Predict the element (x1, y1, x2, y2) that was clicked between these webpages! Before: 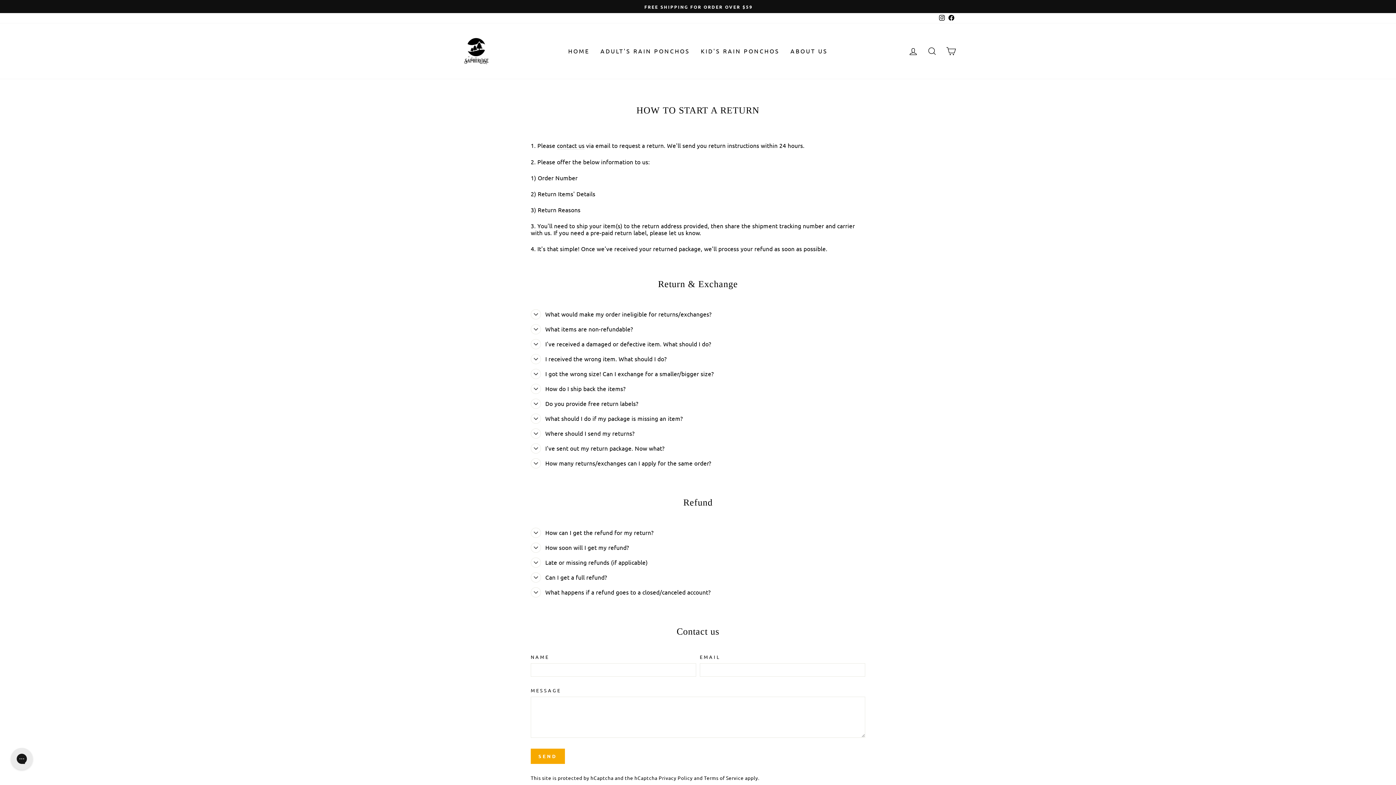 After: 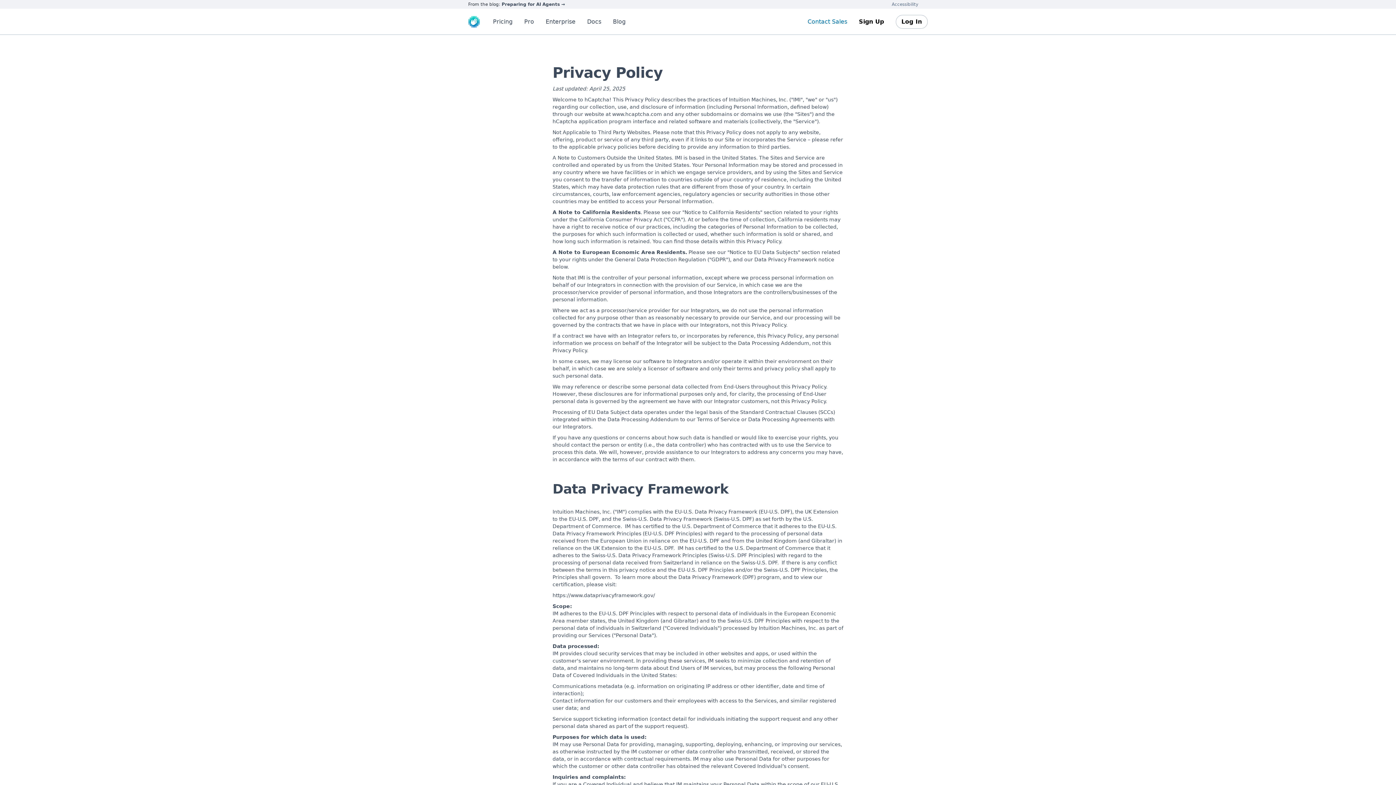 Action: label: Privacy Policy bbox: (658, 775, 692, 781)